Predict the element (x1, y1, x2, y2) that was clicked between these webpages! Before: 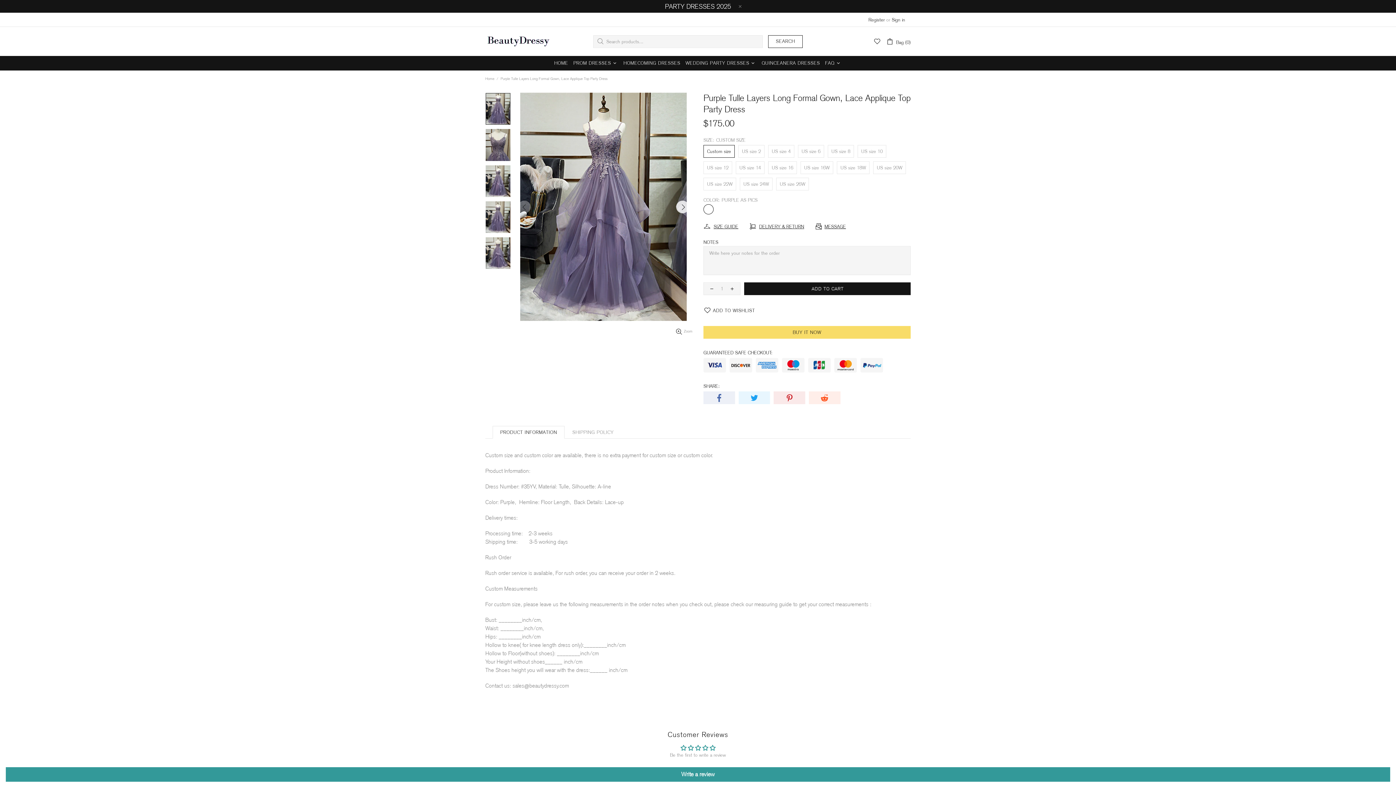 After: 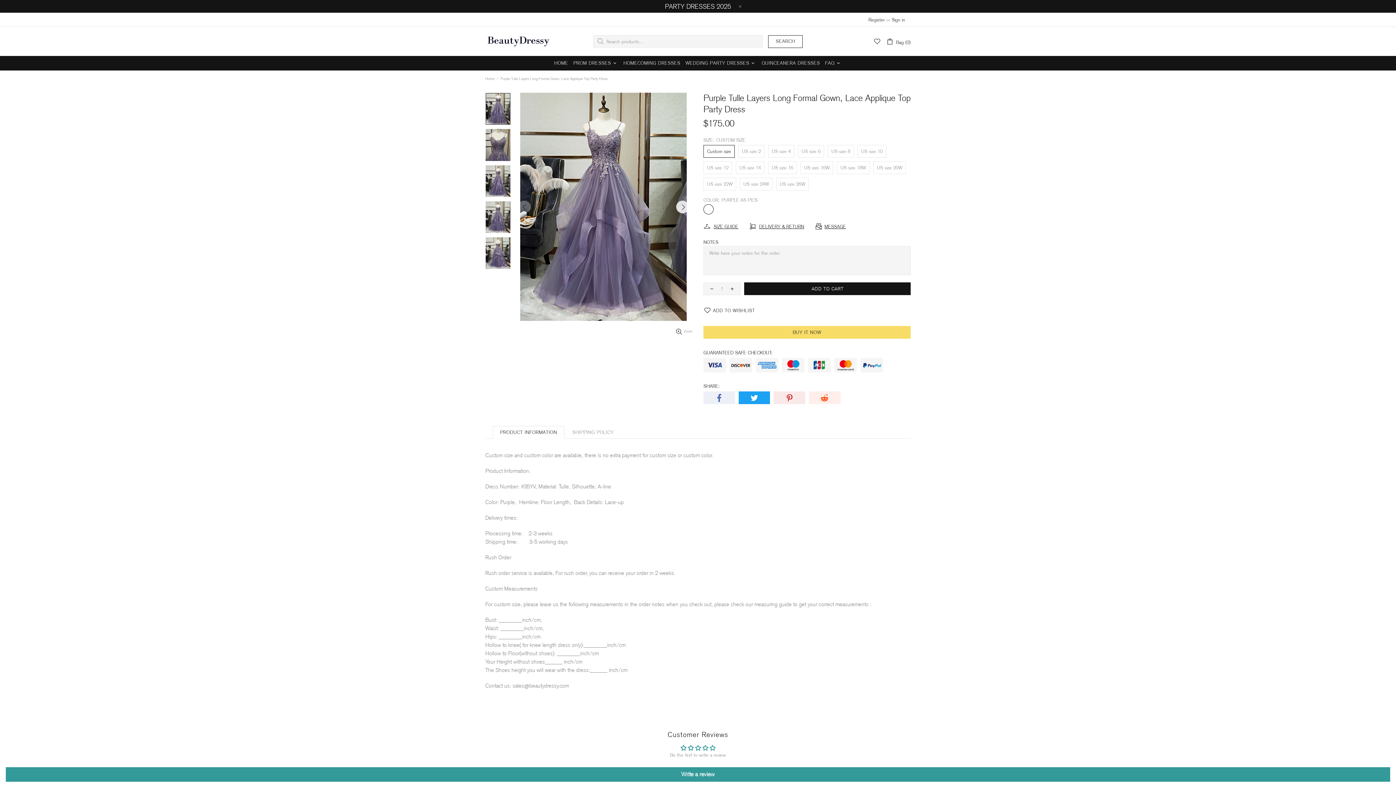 Action: bbox: (738, 391, 770, 404)